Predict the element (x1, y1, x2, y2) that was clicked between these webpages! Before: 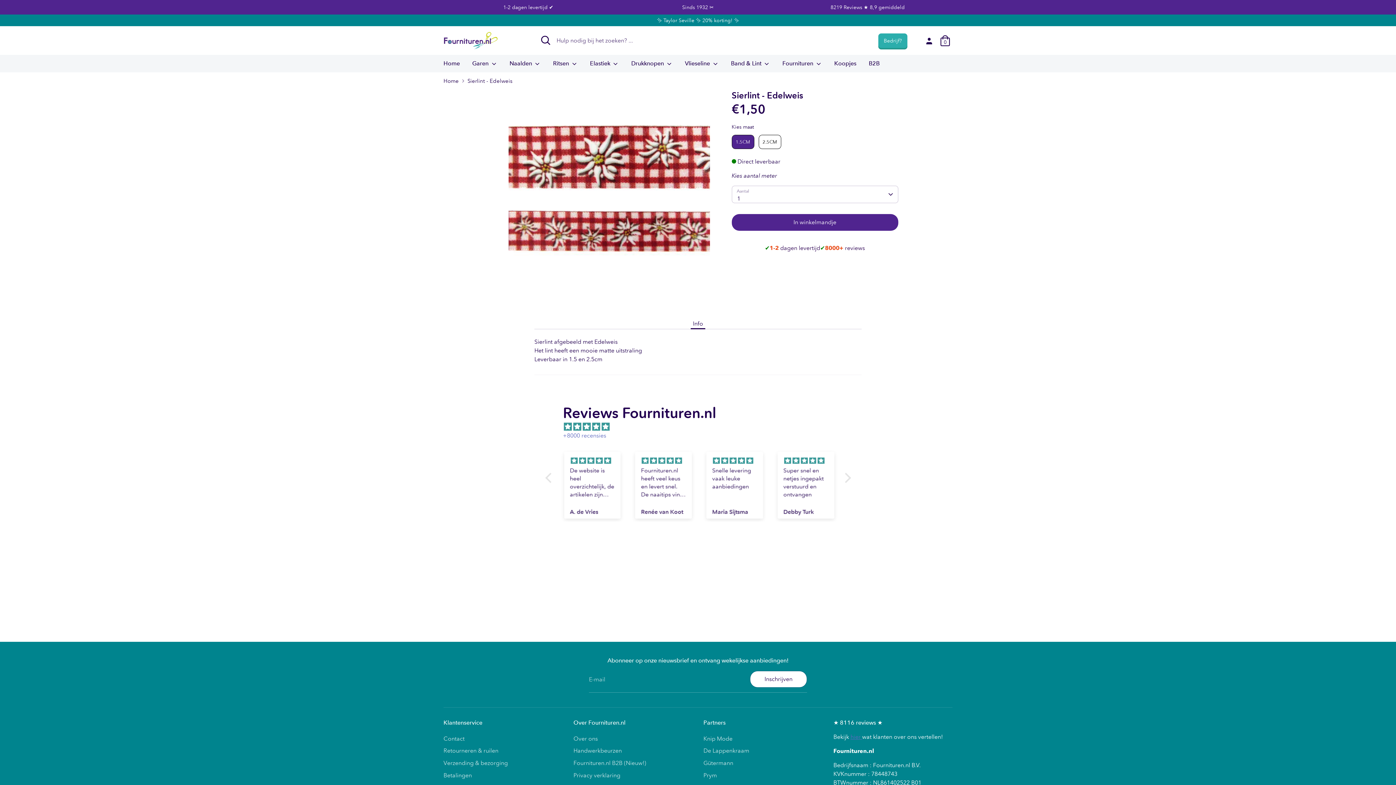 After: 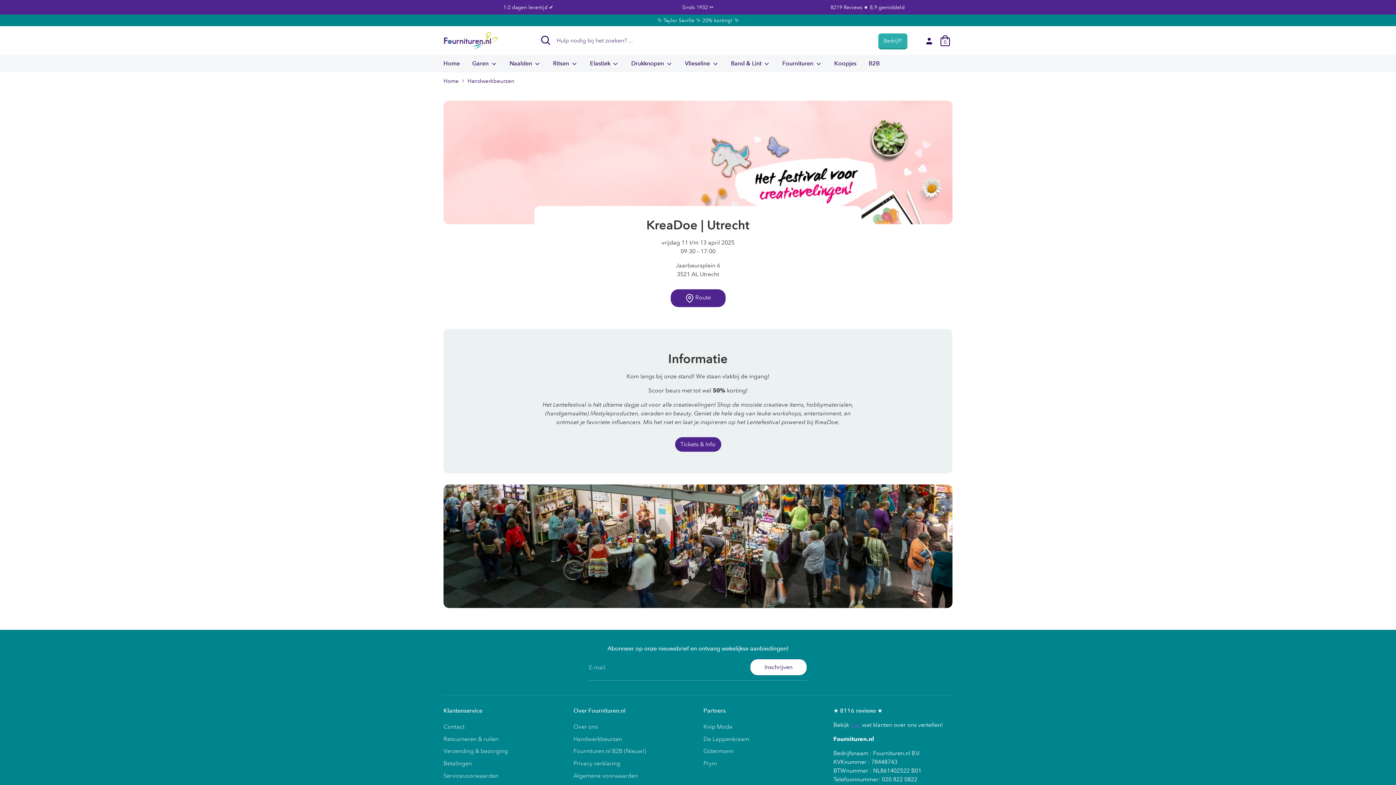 Action: bbox: (573, 747, 622, 754) label: Handwerkbeurzen